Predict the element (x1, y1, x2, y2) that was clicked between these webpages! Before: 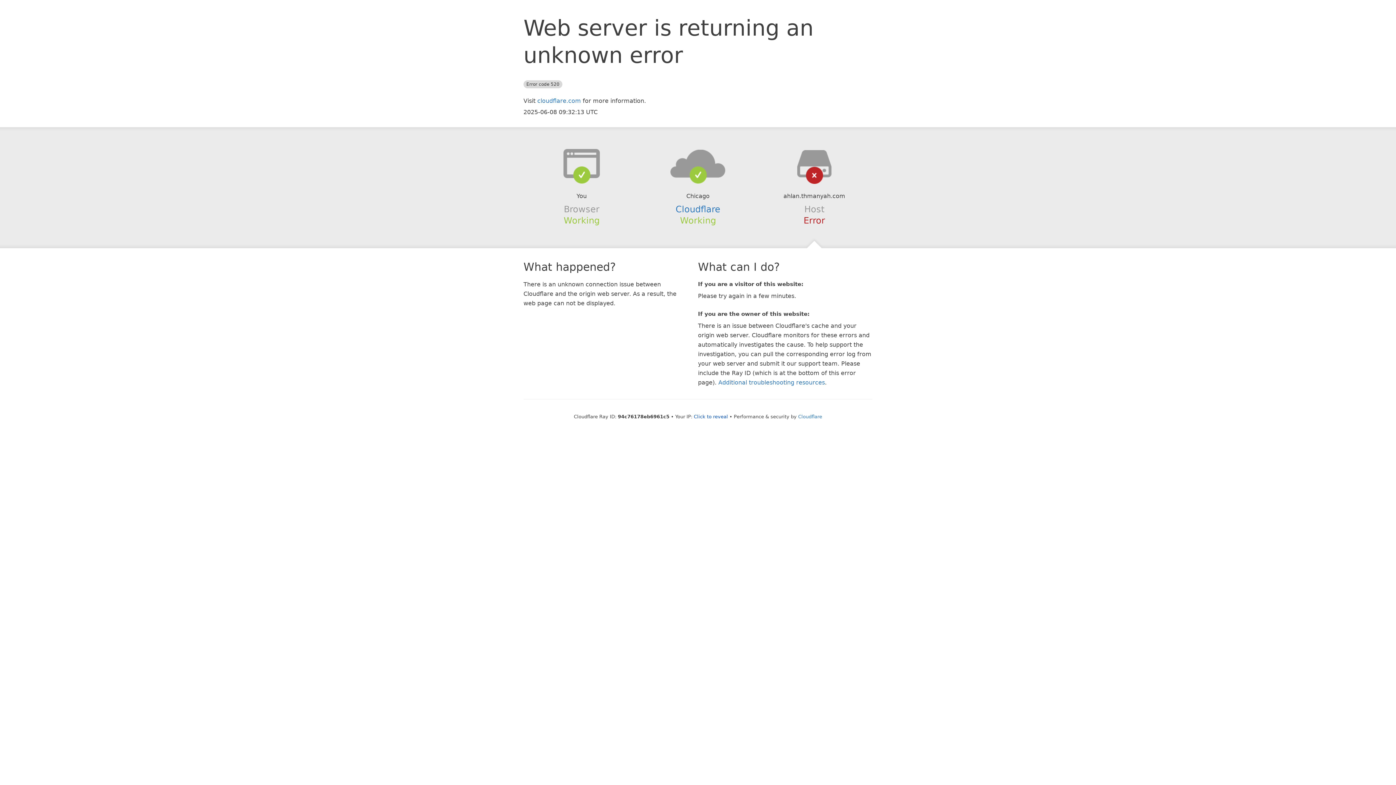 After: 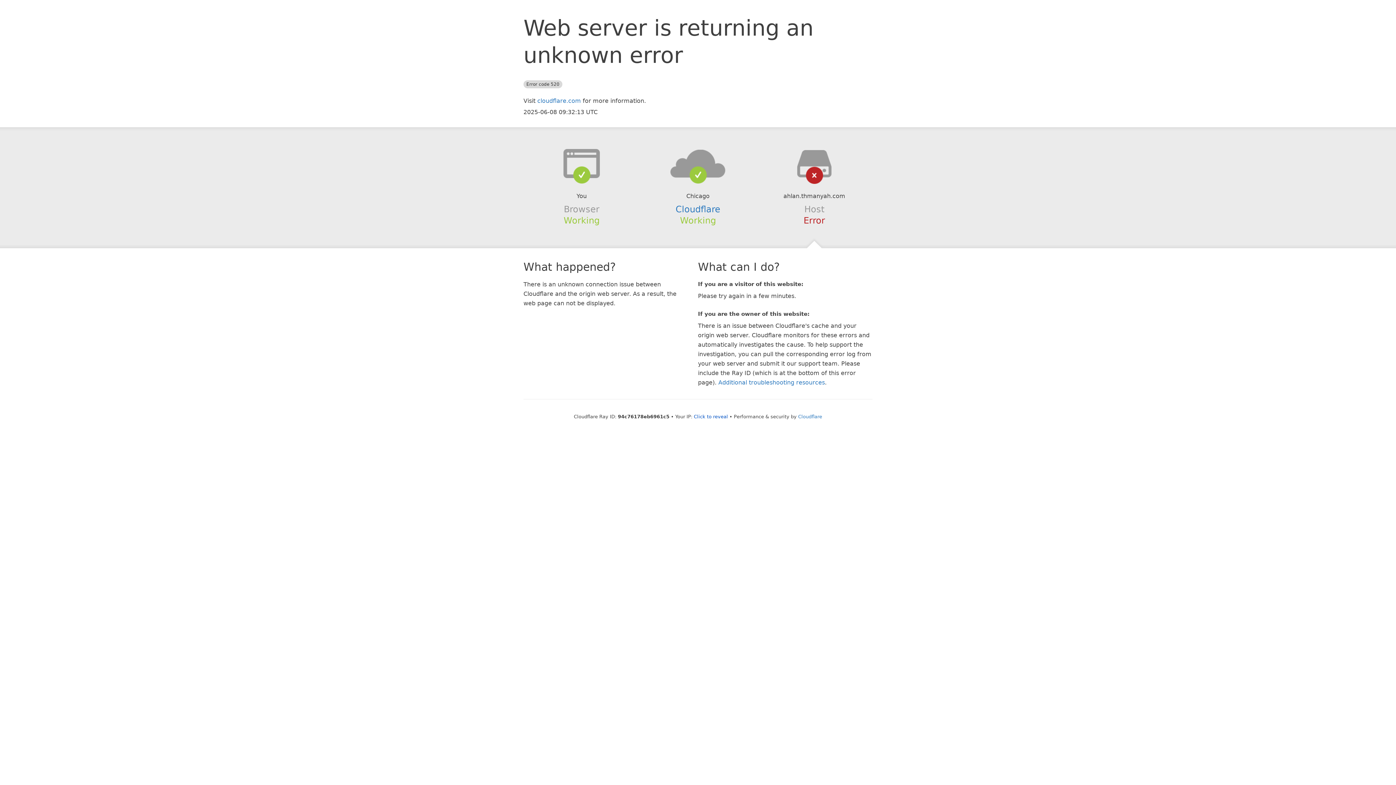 Action: bbox: (639, 148, 756, 178)